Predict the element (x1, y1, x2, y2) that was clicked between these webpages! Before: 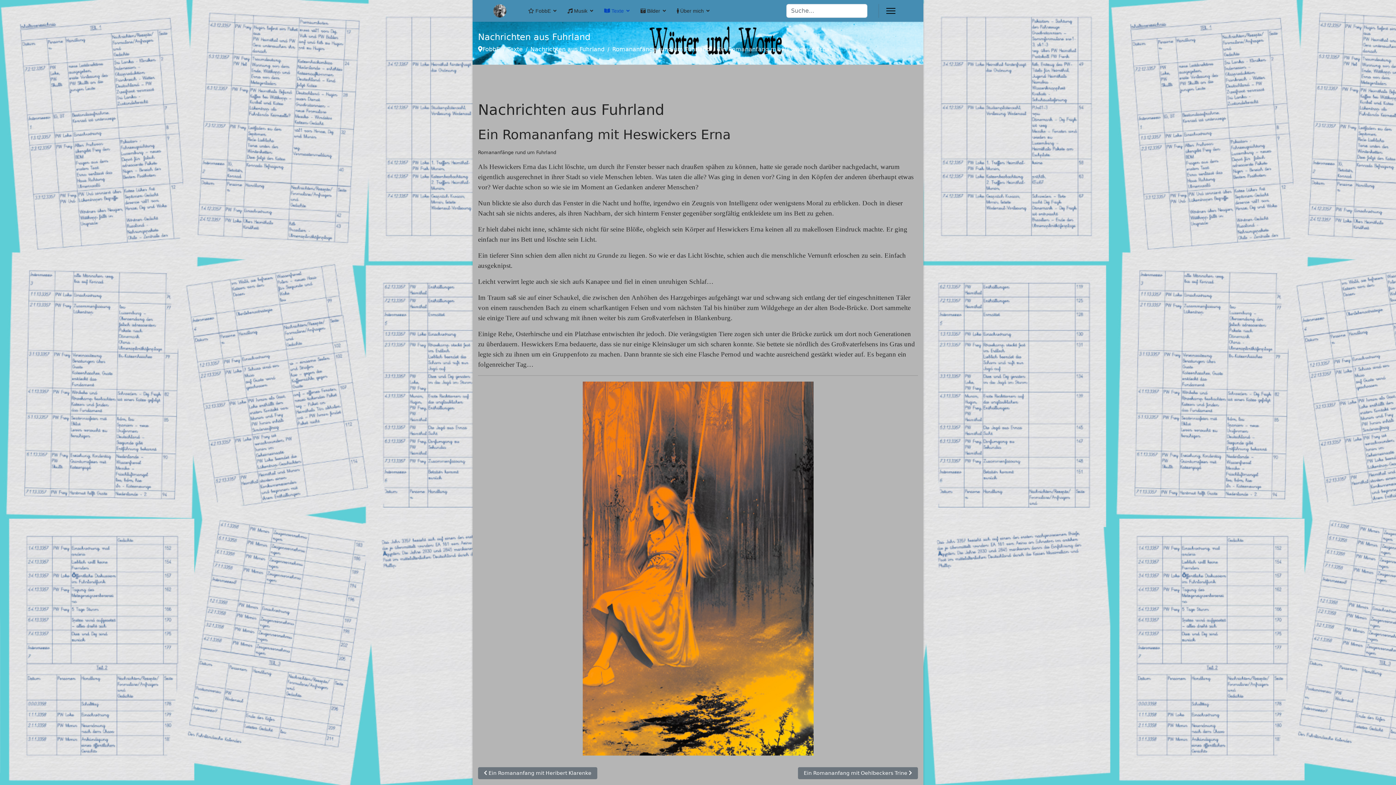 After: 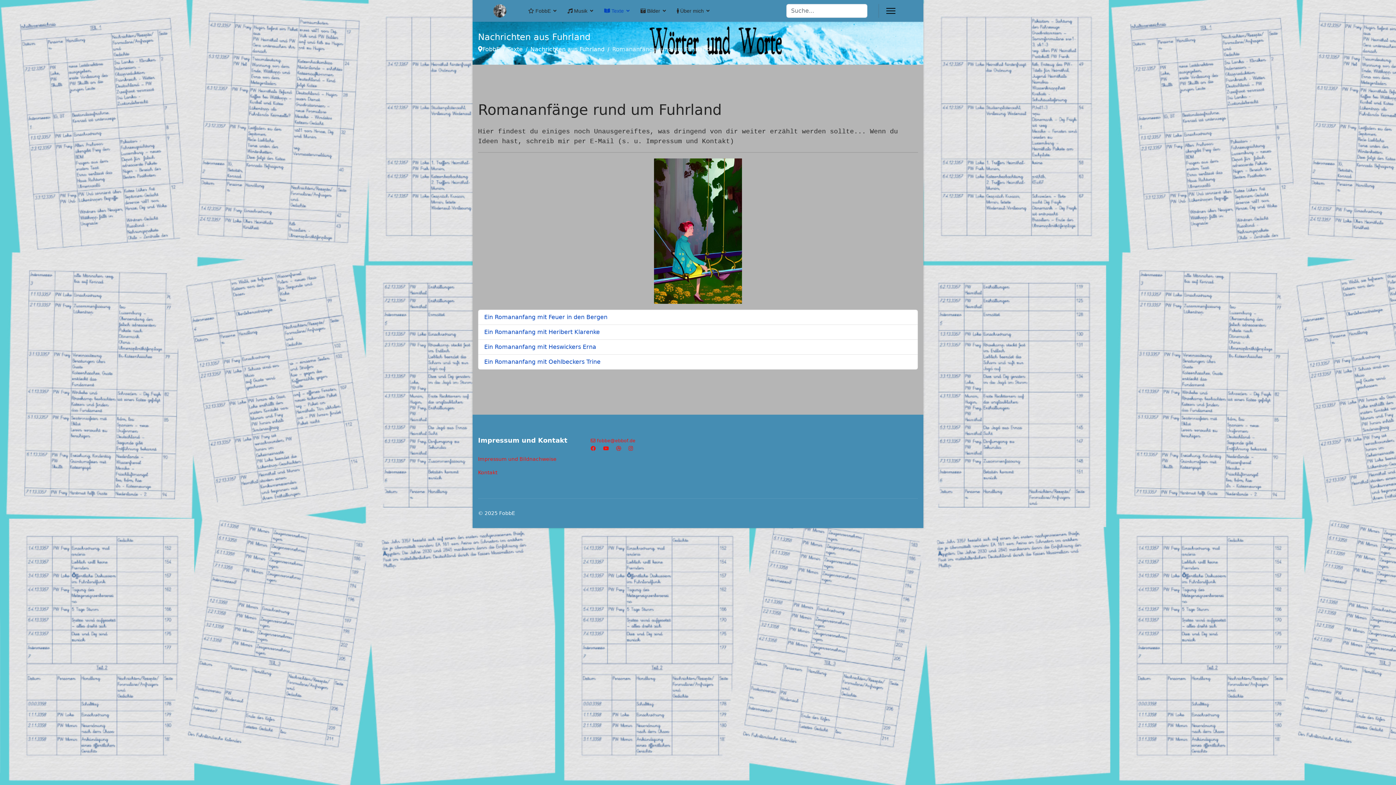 Action: label: Romananfänge rund um Fuhrland bbox: (478, 149, 556, 155)